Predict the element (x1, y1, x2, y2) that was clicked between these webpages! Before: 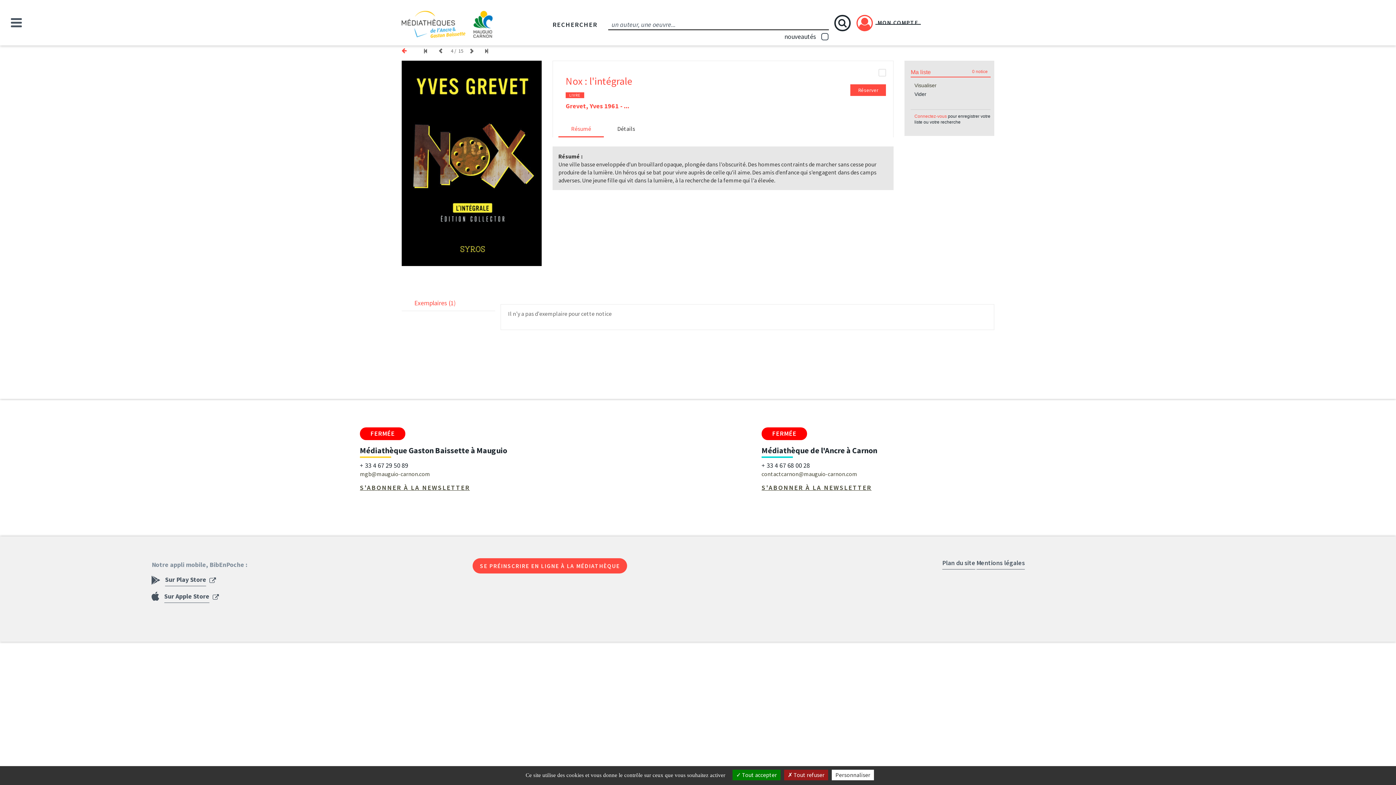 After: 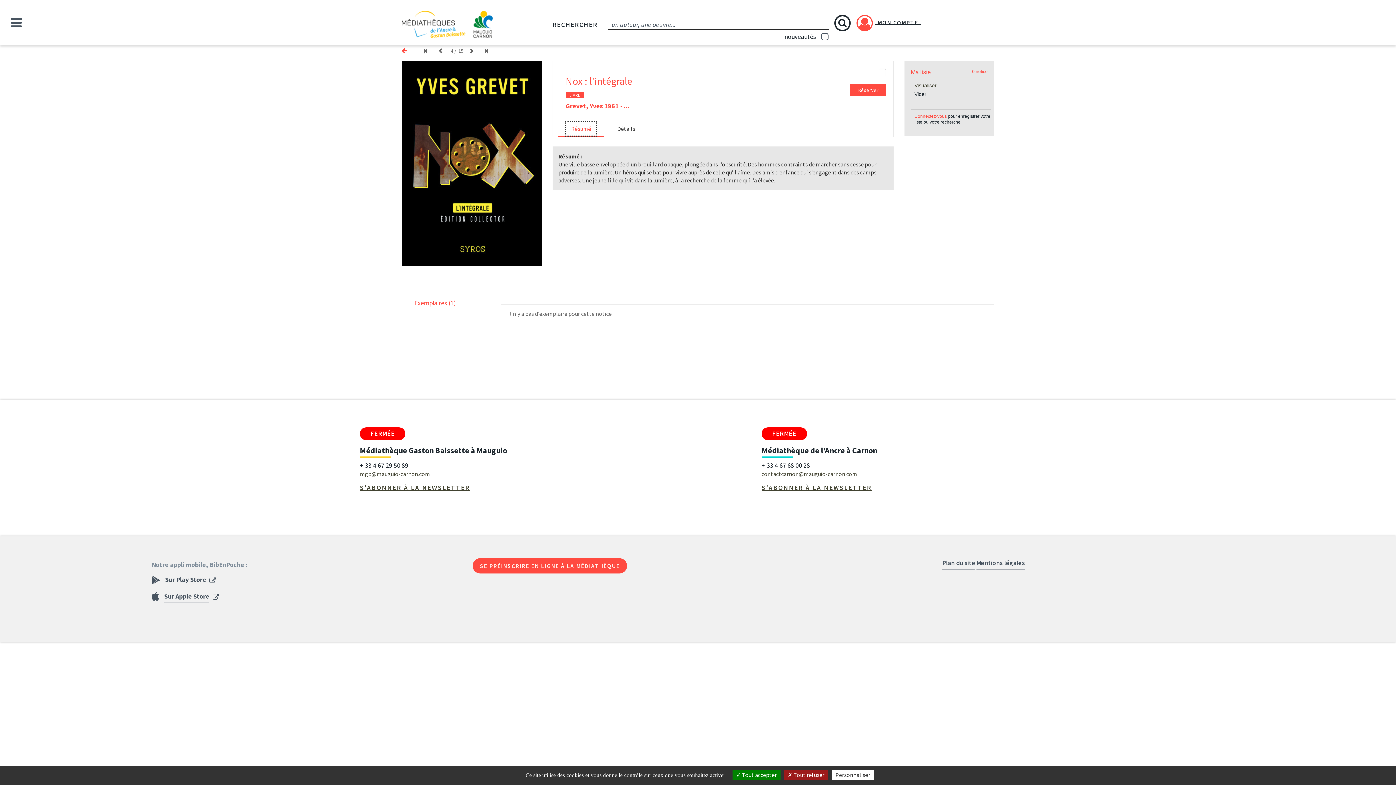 Action: label: Résumé bbox: (565, 121, 596, 136)